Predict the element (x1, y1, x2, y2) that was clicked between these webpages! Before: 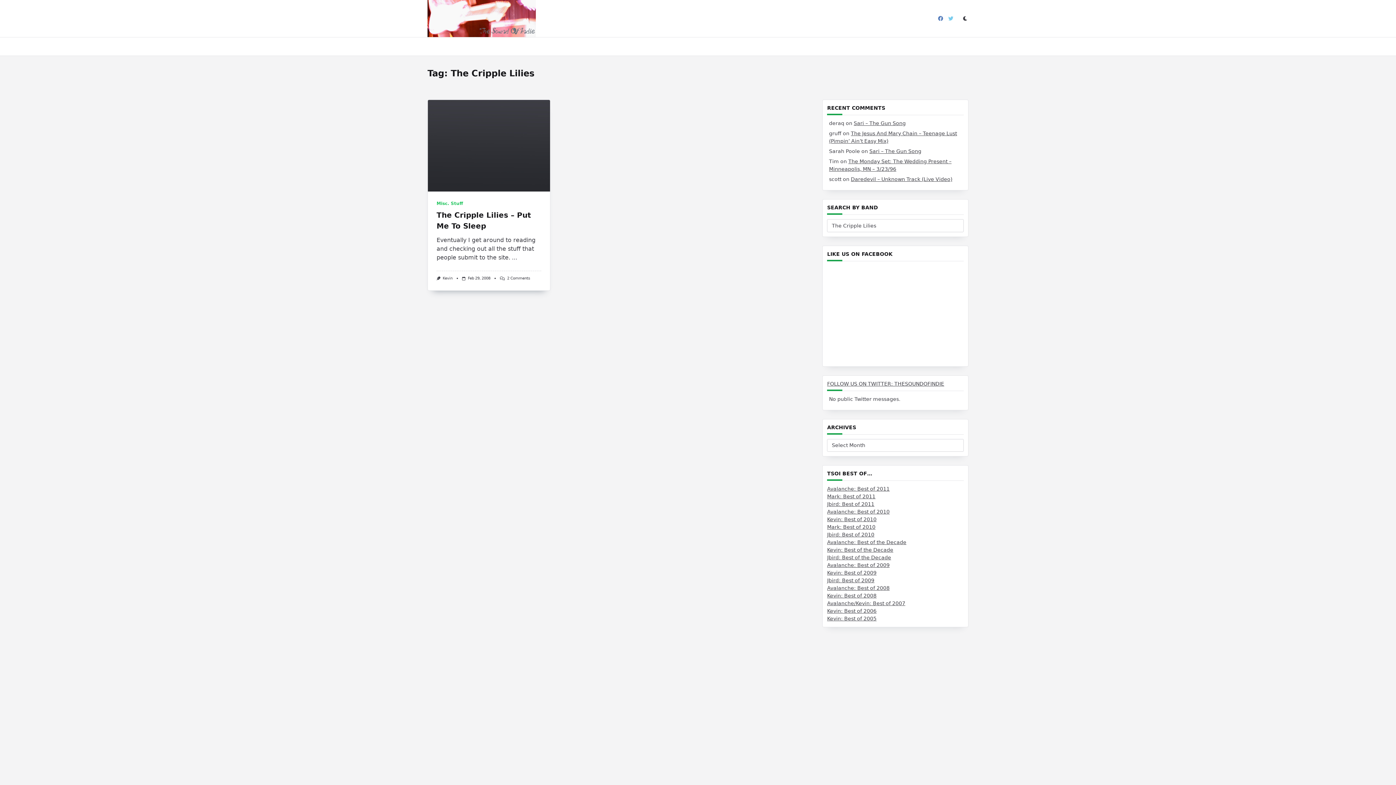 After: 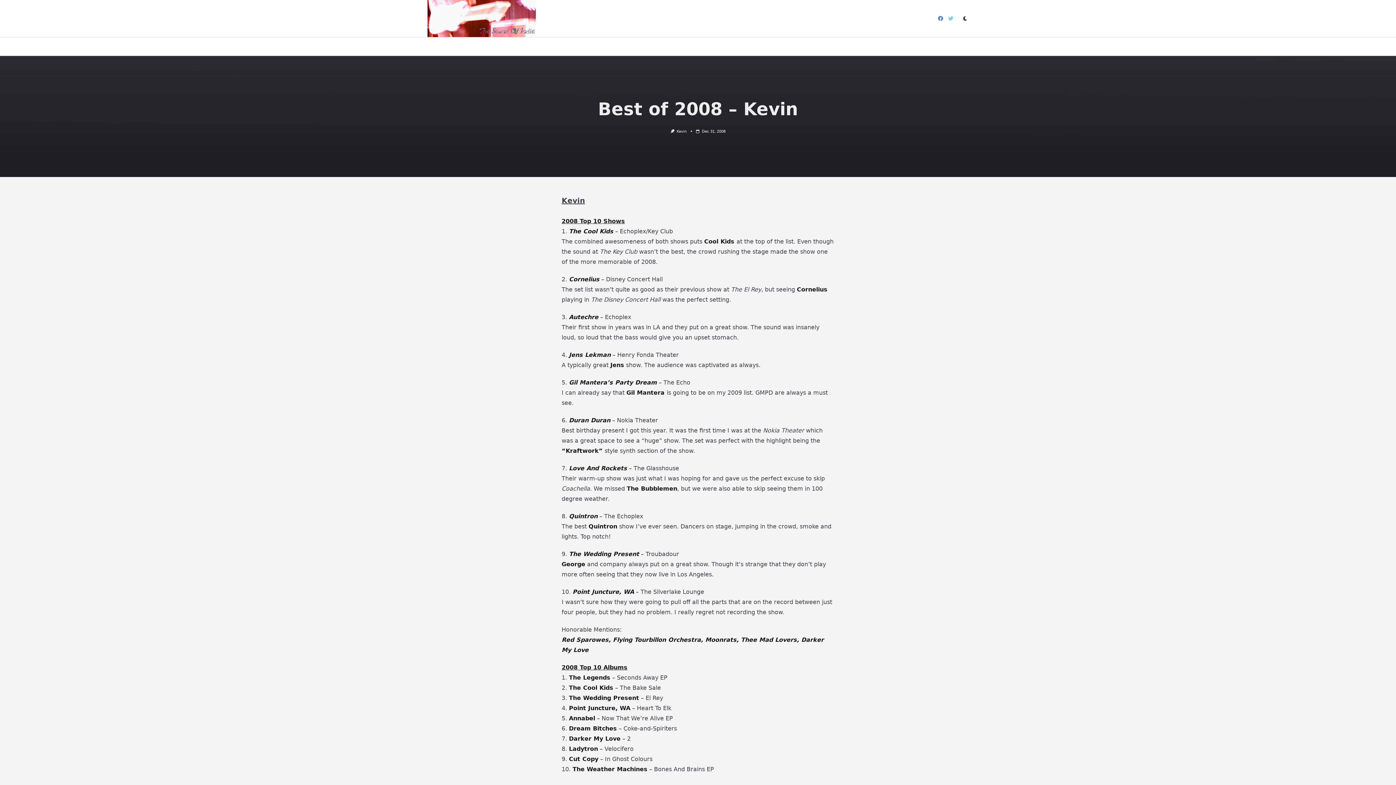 Action: bbox: (827, 593, 876, 598) label: Kevin: Best of 2008